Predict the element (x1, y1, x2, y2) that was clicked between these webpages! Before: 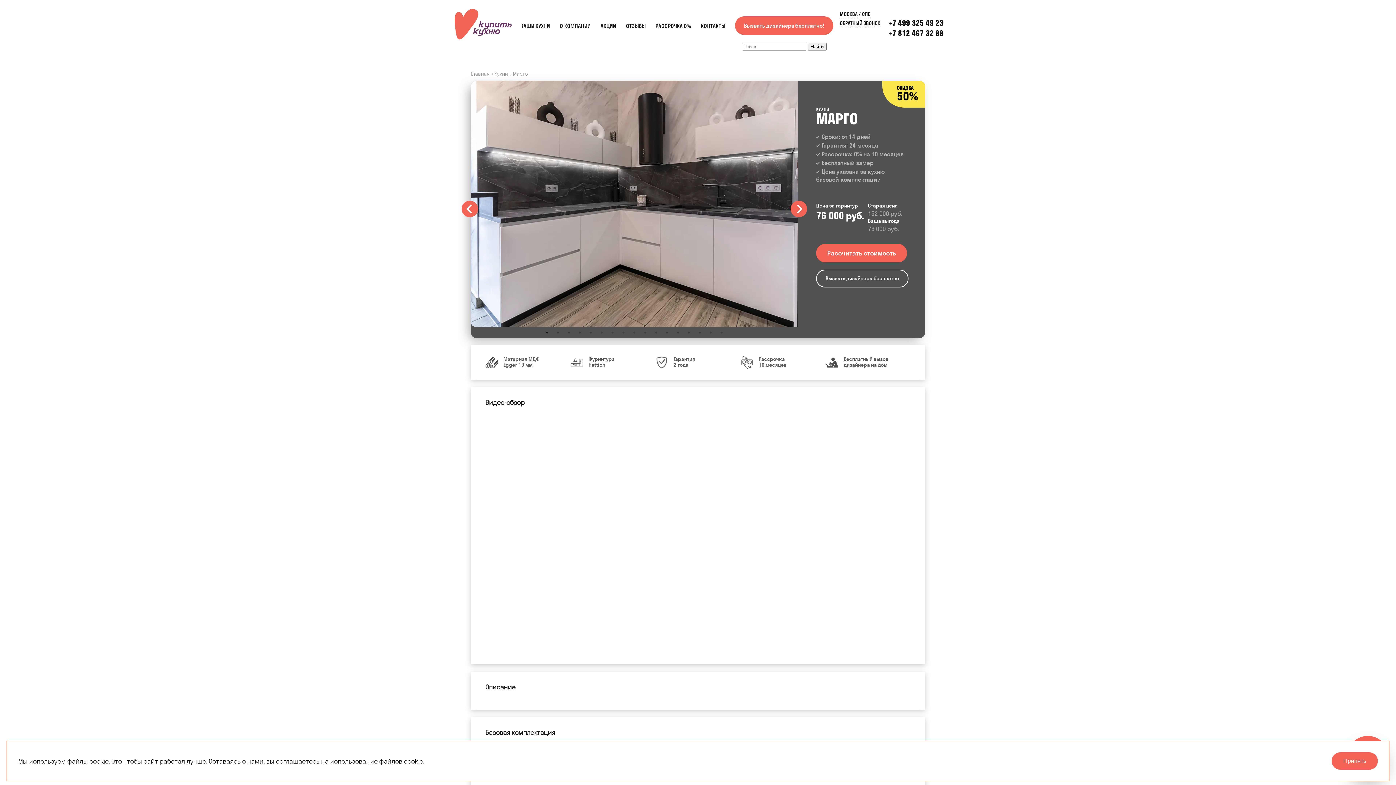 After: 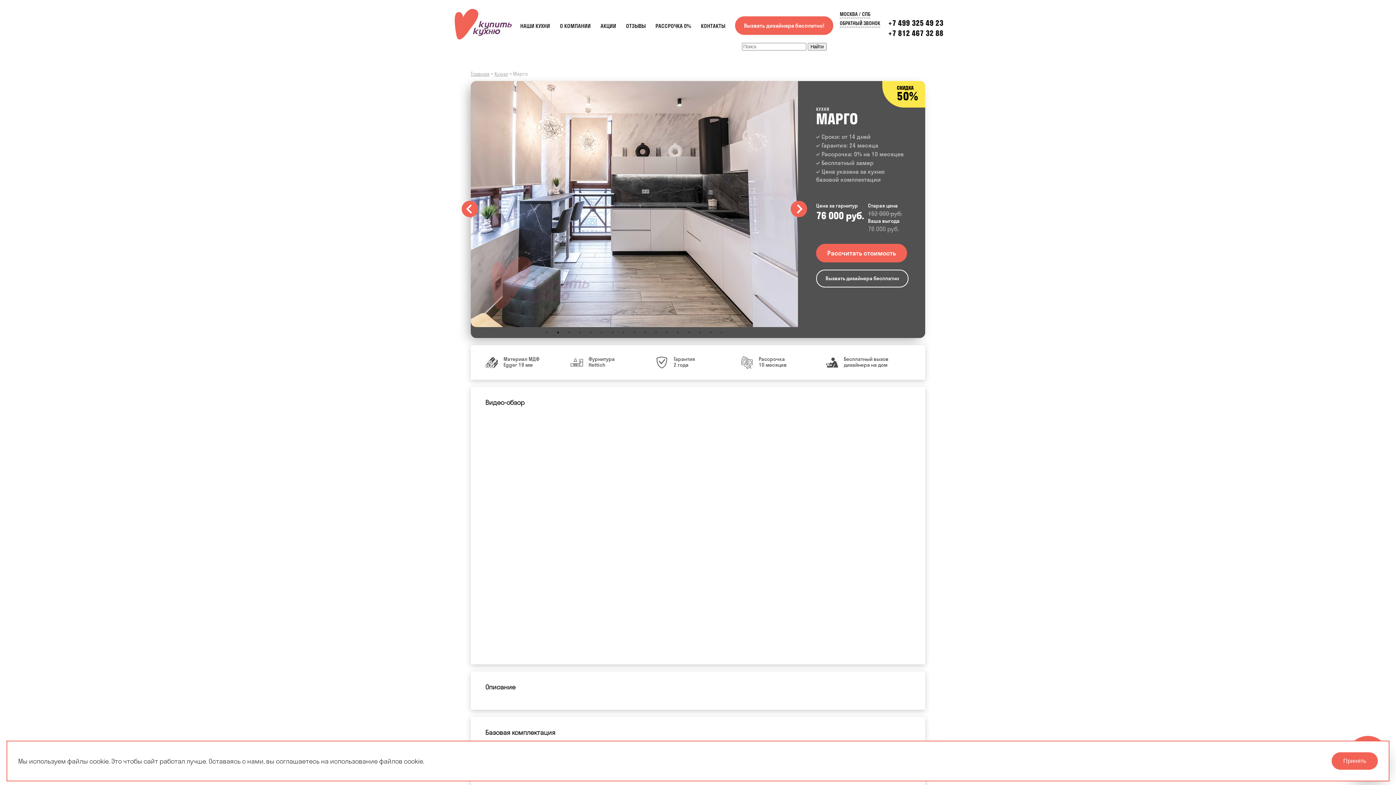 Action: label: 2 bbox: (554, 329, 561, 336)